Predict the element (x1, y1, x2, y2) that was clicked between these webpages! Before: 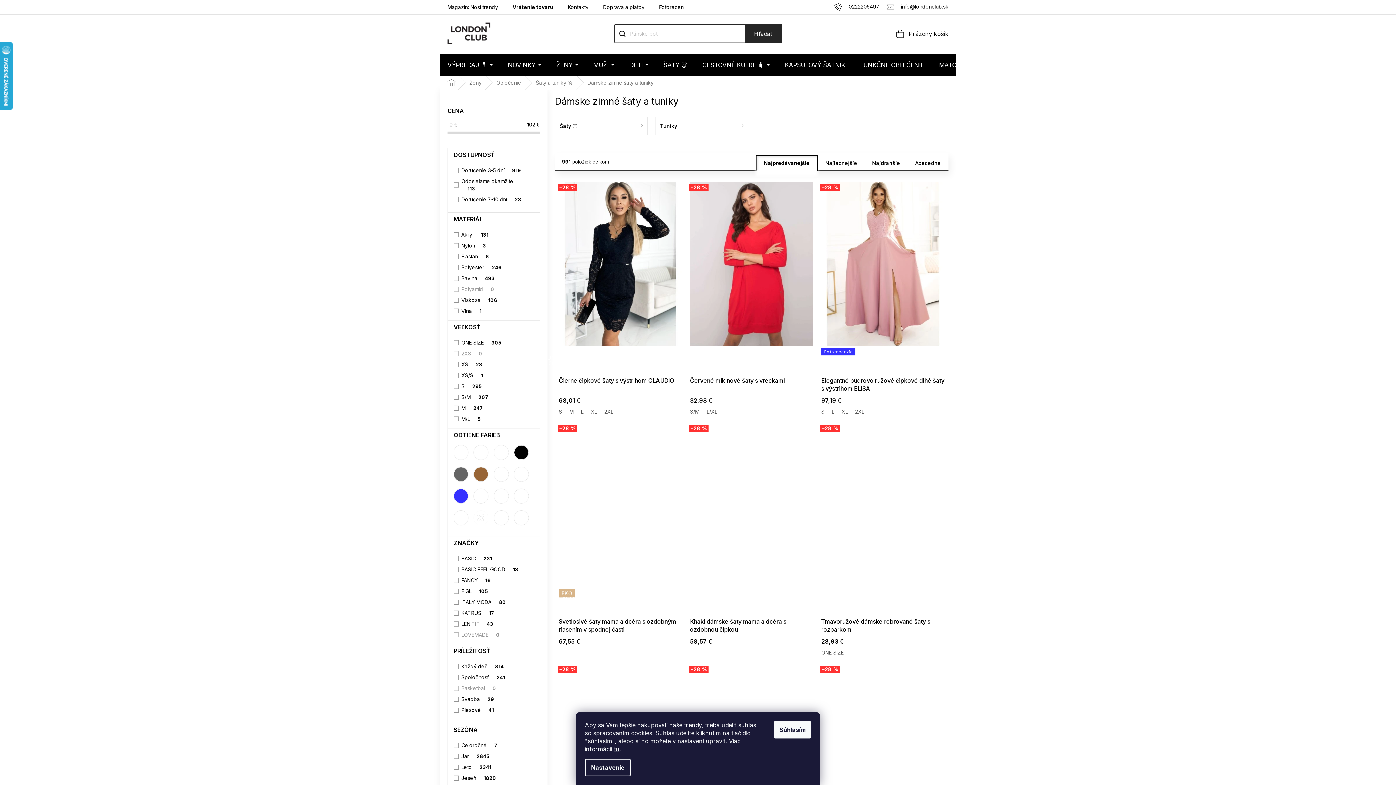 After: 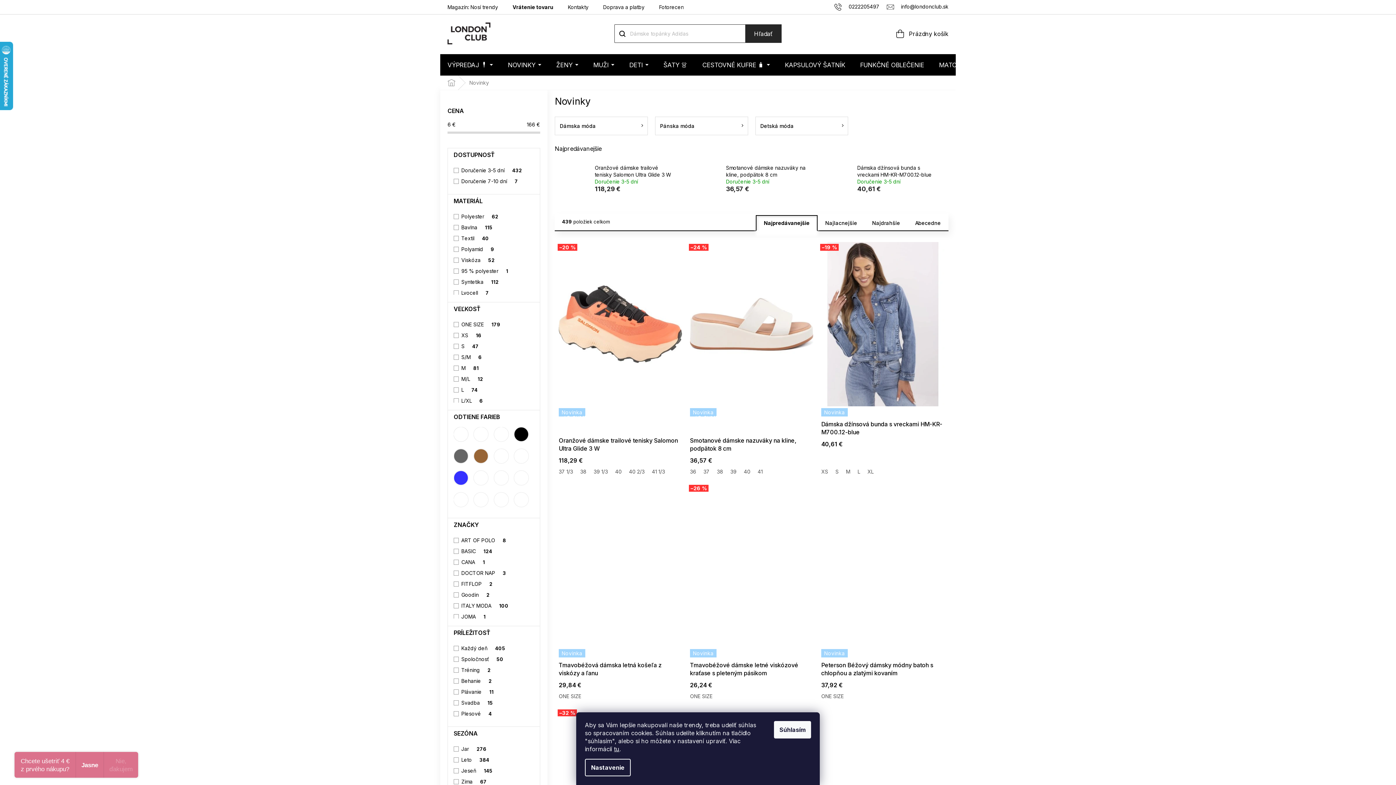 Action: label: NOVINKY bbox: (500, 54, 548, 75)